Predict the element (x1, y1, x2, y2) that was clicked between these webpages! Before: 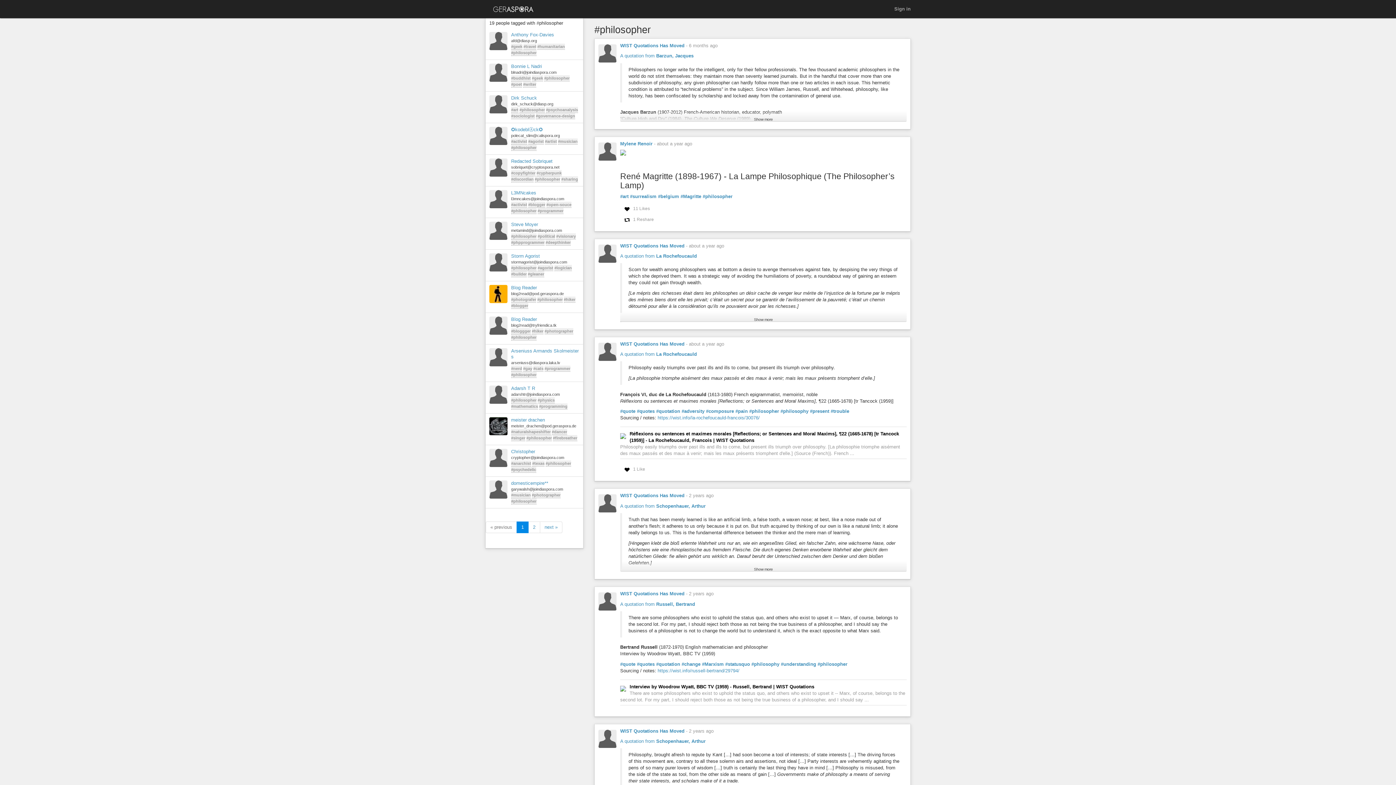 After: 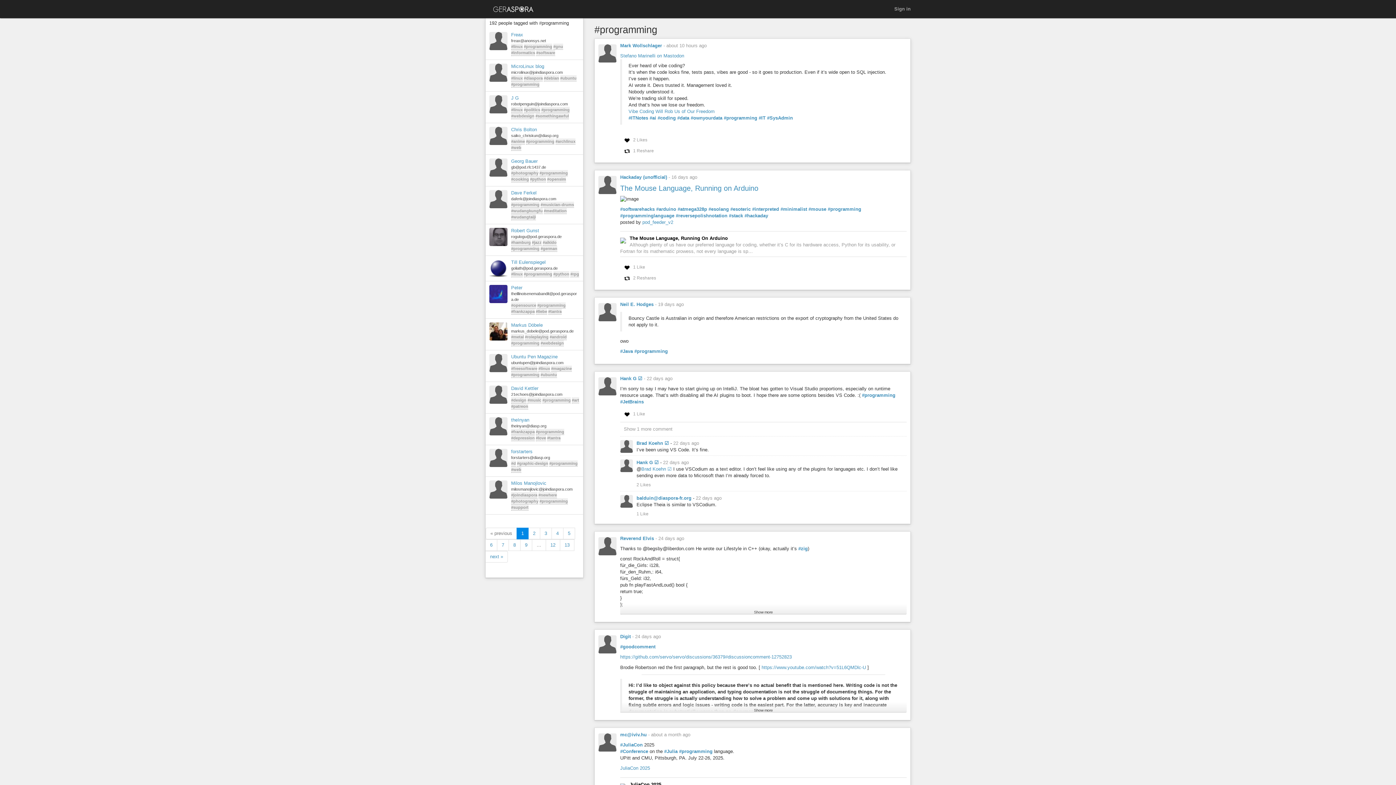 Action: bbox: (539, 403, 567, 409) label: #programming